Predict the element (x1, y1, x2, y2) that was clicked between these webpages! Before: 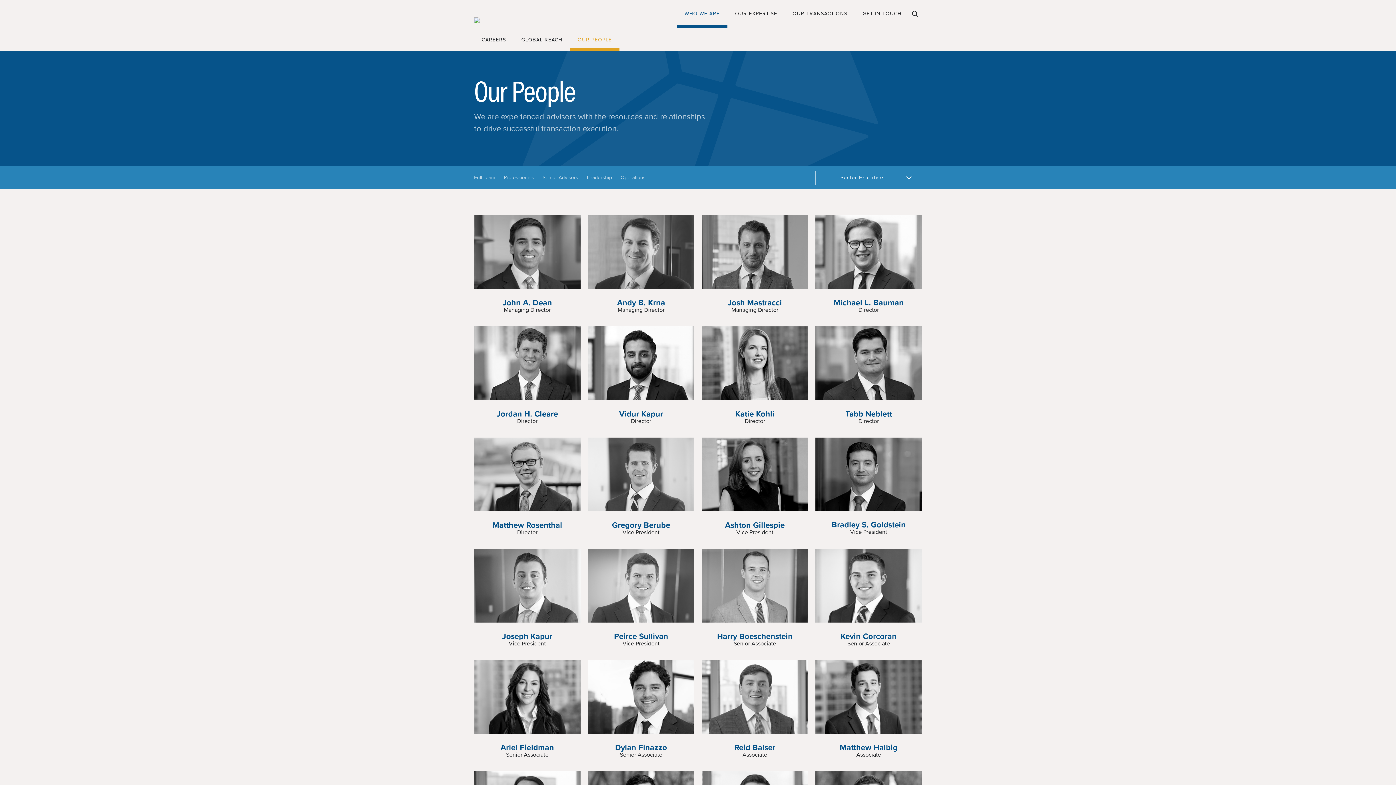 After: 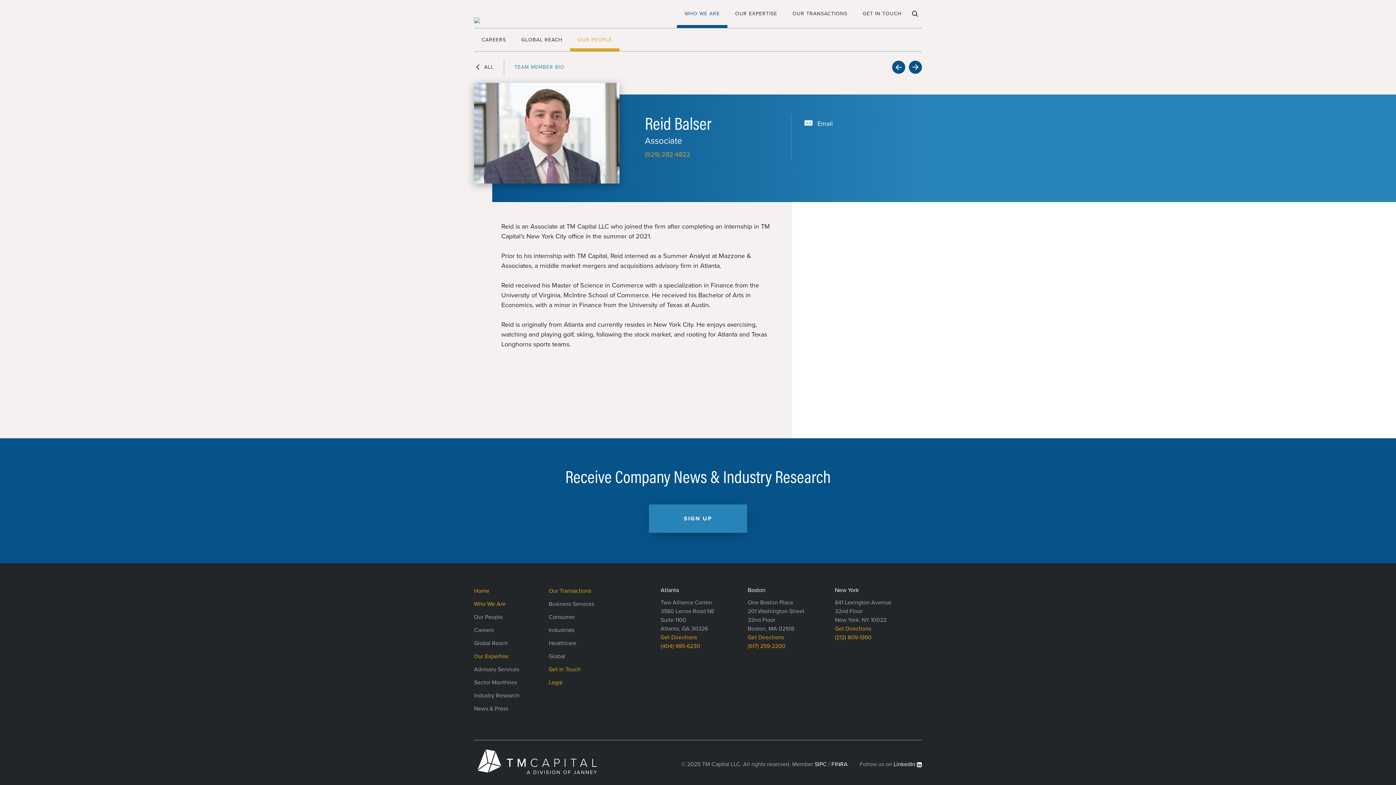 Action: bbox: (701, 660, 808, 765) label: Reid Balser
Associate